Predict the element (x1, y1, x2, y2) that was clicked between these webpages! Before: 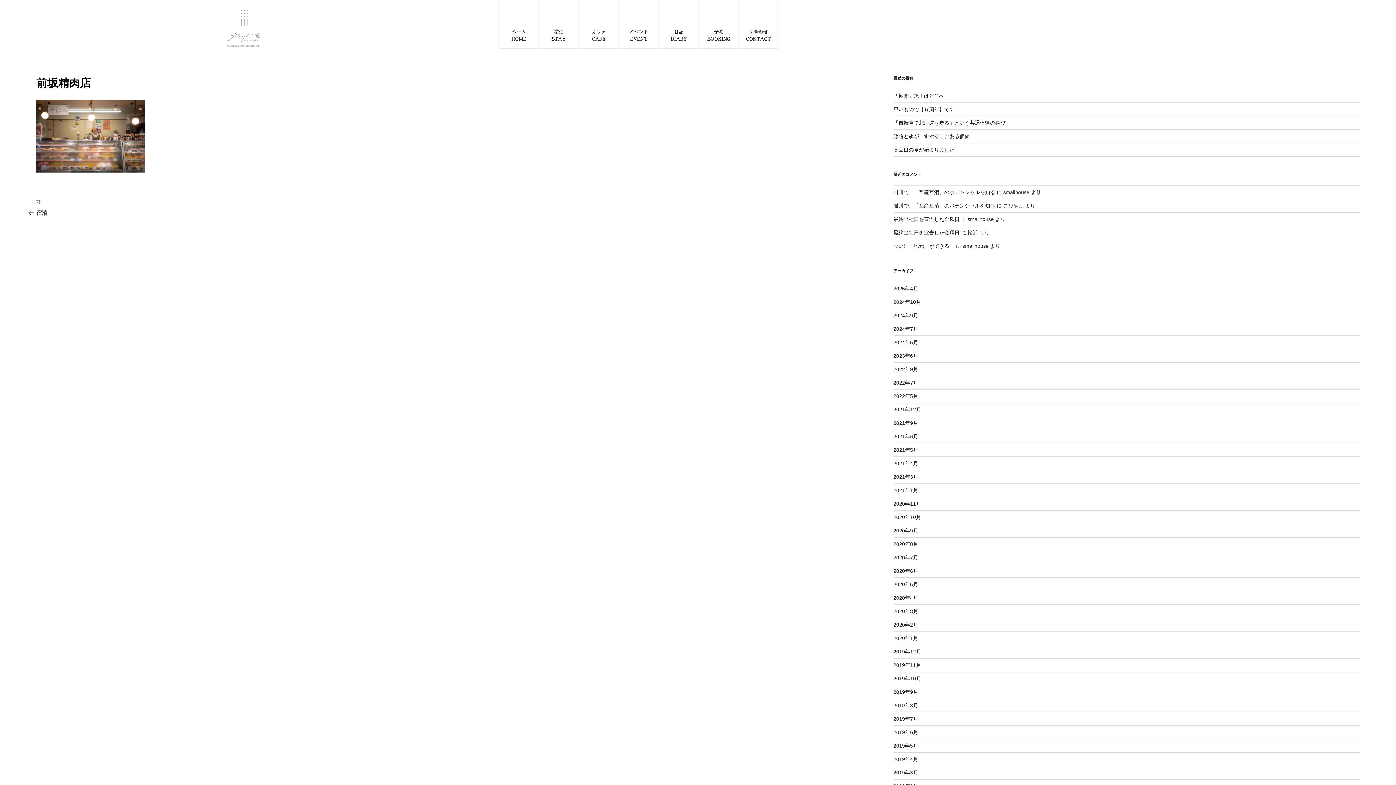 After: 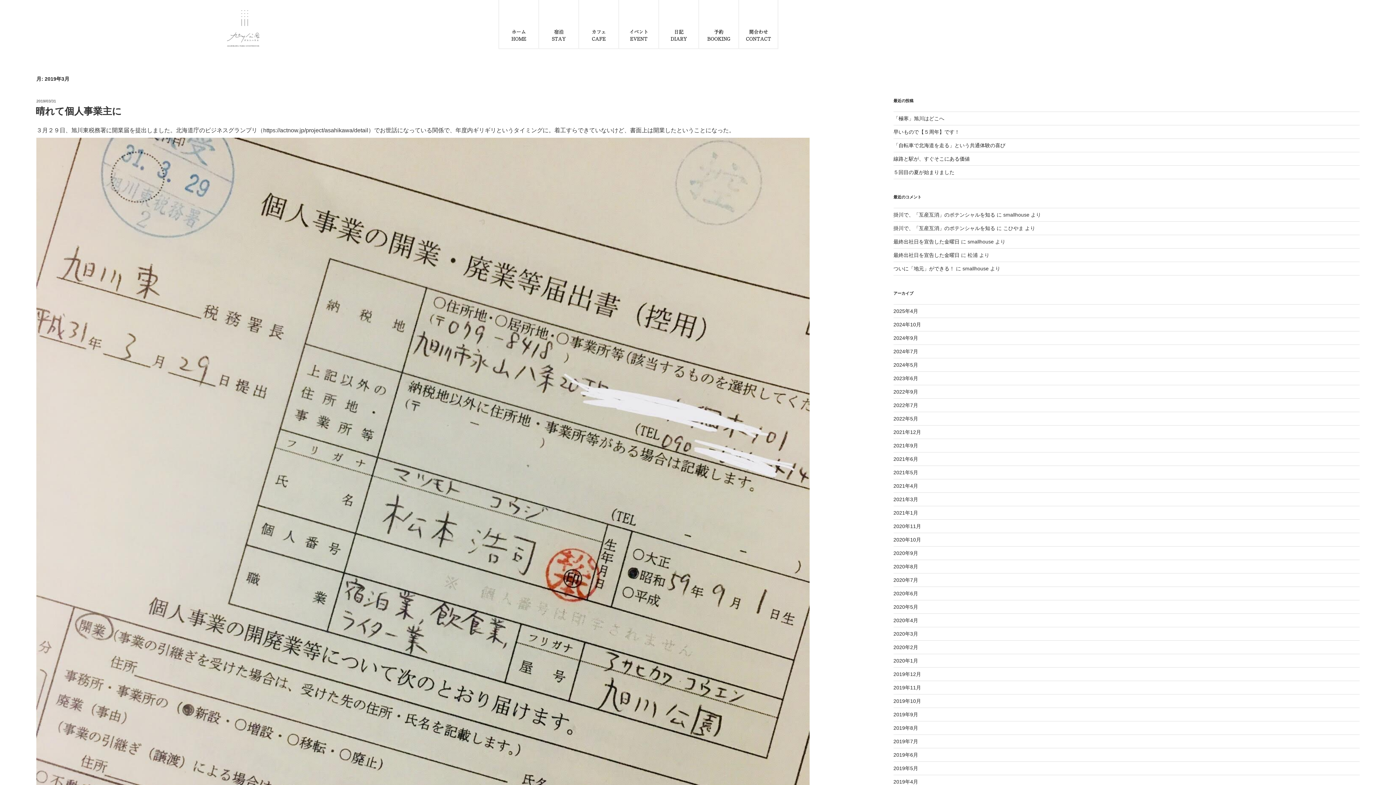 Action: bbox: (893, 770, 918, 776) label: 2019年3月